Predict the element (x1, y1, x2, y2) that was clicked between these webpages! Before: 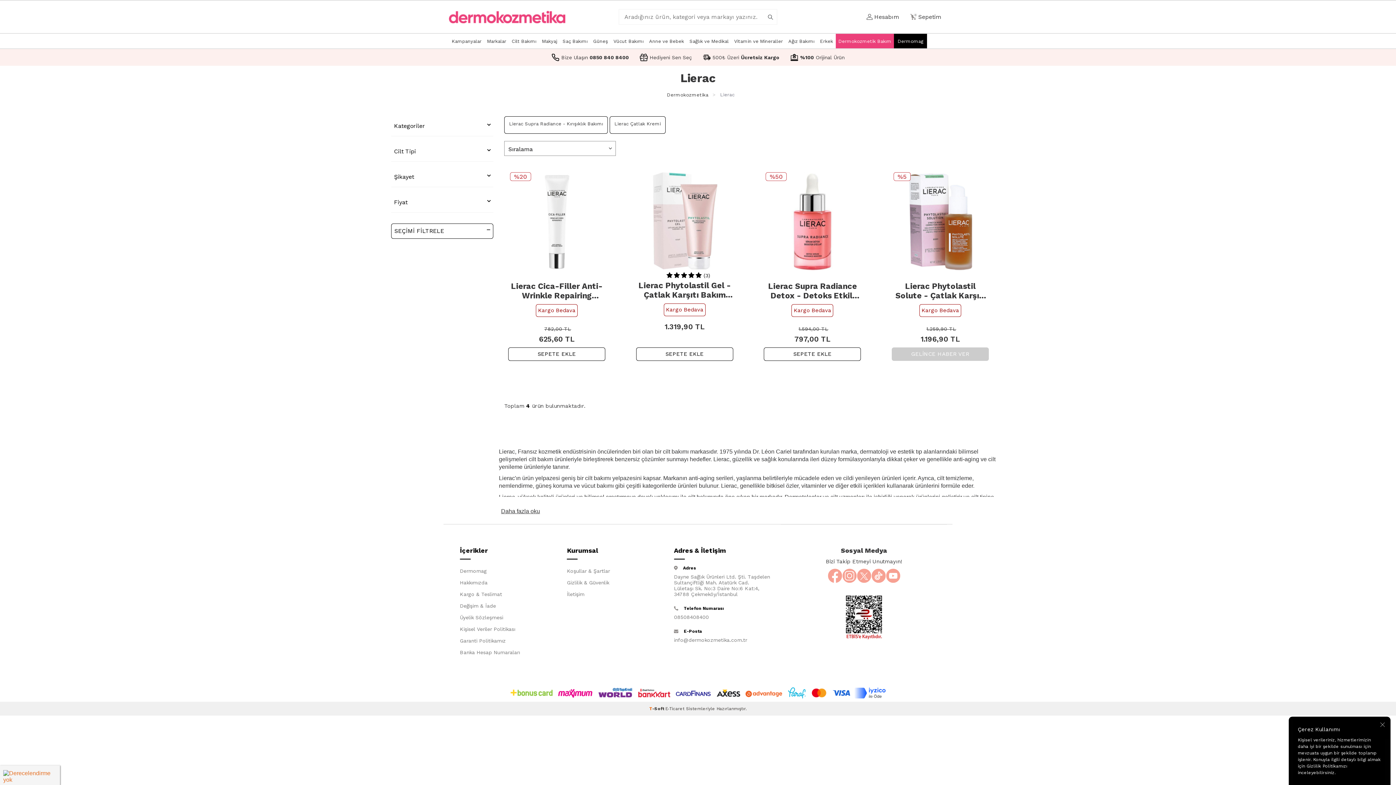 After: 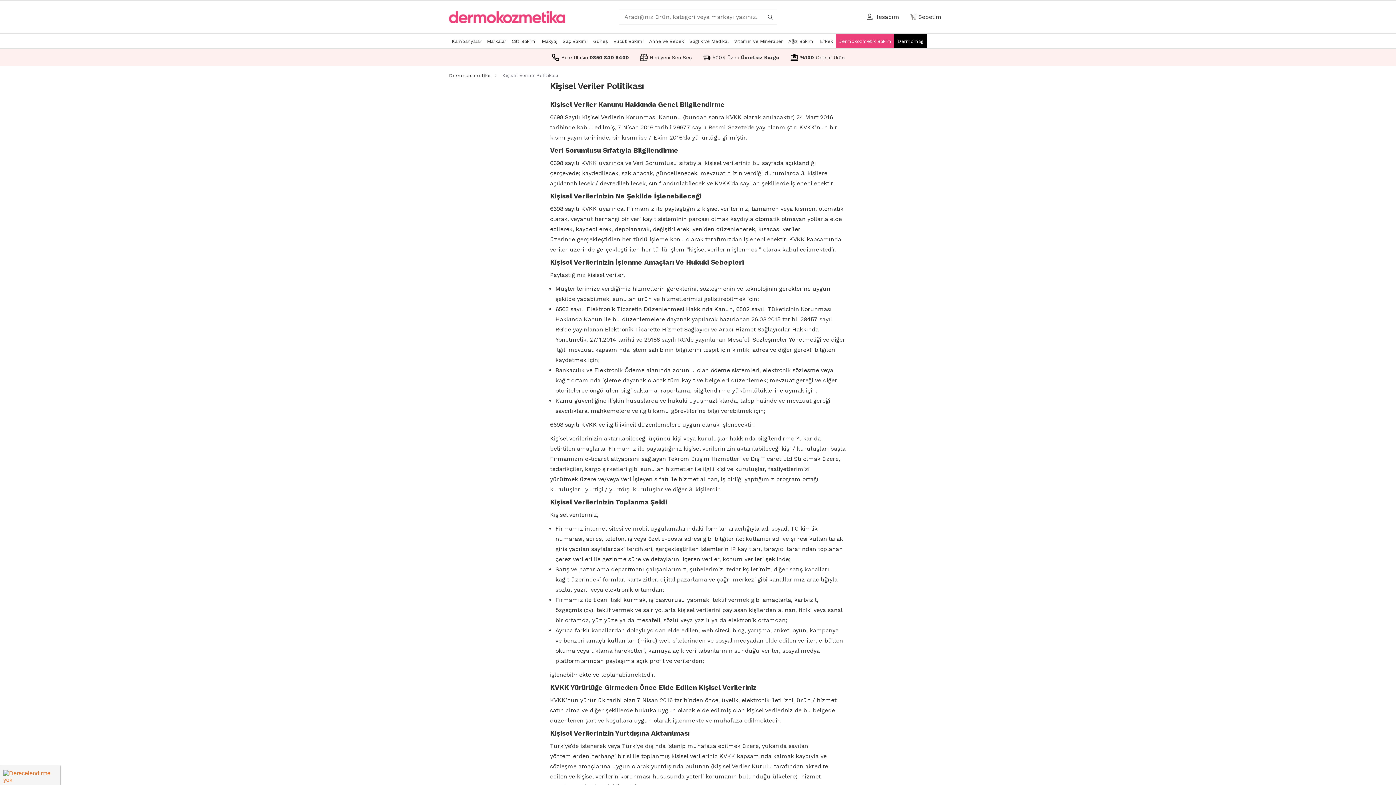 Action: bbox: (460, 623, 556, 635) label: Kişisel Veriler Politikası